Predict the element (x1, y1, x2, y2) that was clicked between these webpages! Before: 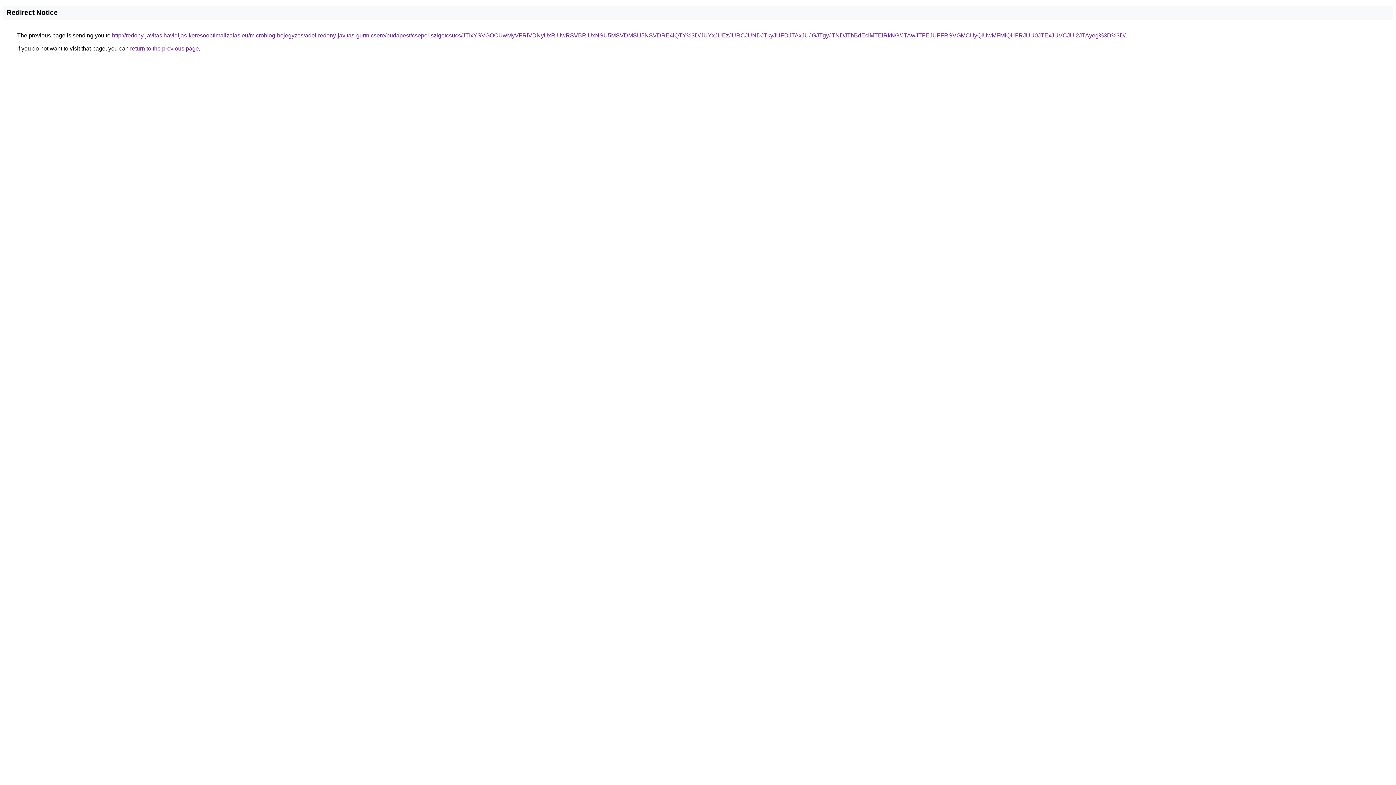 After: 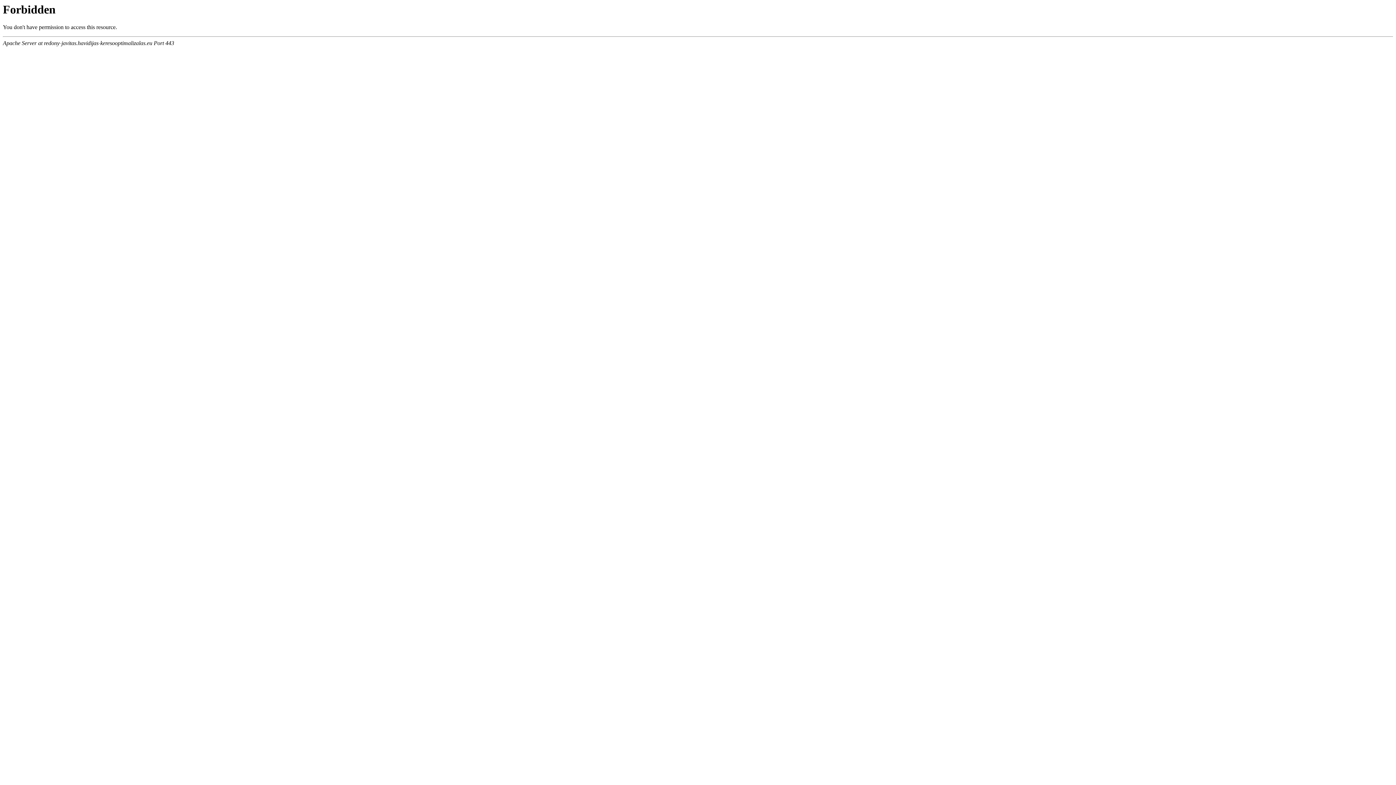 Action: bbox: (112, 32, 1125, 38) label: http://redony-javitas.havidijas-keresooptimalizalas.eu/microblog-bejegyzes/adel-redony-javitas-gurtnicsere/budapest/csepel-szigetcsucs/JTIxYSVGOCUwMyVFRiVDNyUxRiUwRSVBRiUxNSU5MSVDMSU5NSVDRE4lQTY%3D/JUYxJUEzJURCJUNDJTkyJUFDJTAxJUJGJTgyJTNDJThBdEclMTElRkNG/JTAwJTFEJUFFRSVGMCUyQiUwMFMlQUFRJUU0JTExJUVCJUI2JTAyeg%3D%3D/